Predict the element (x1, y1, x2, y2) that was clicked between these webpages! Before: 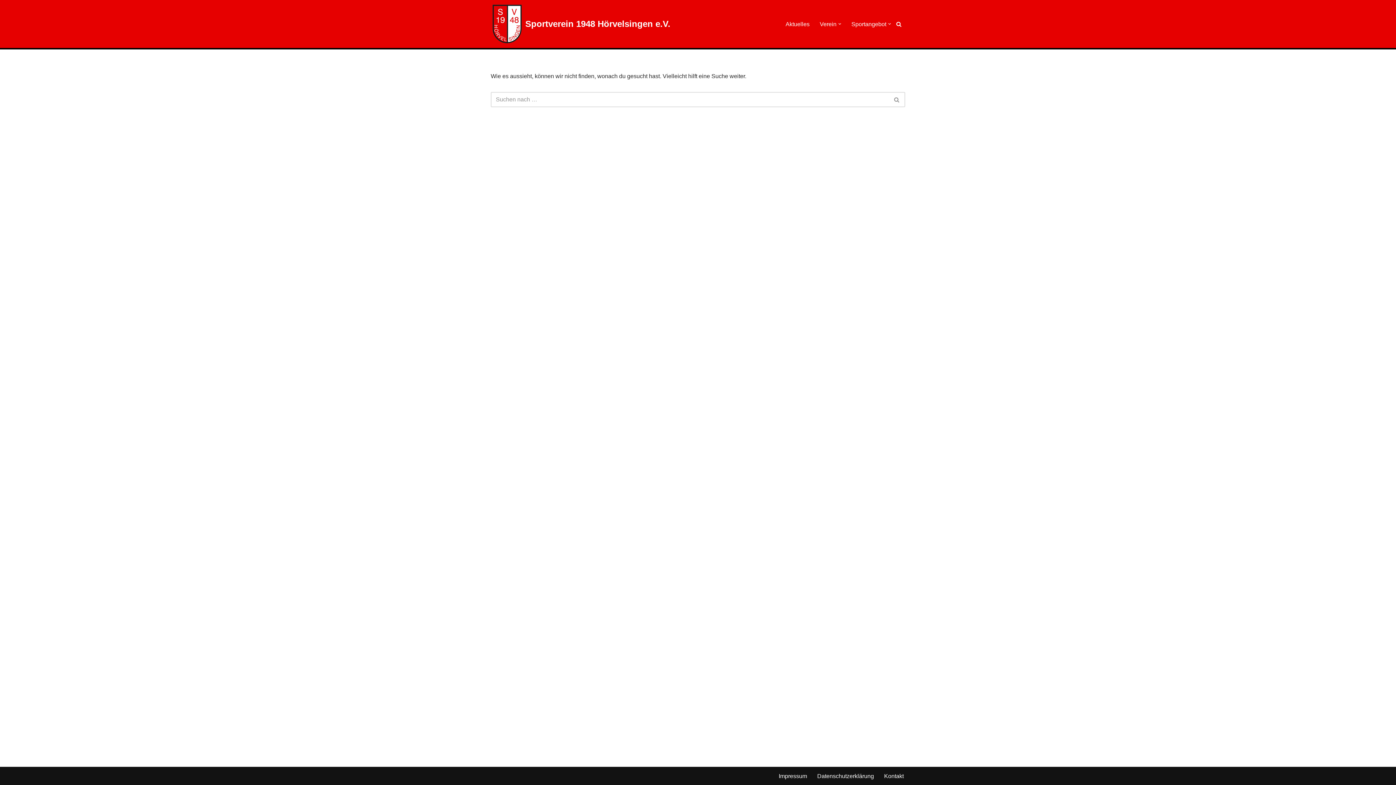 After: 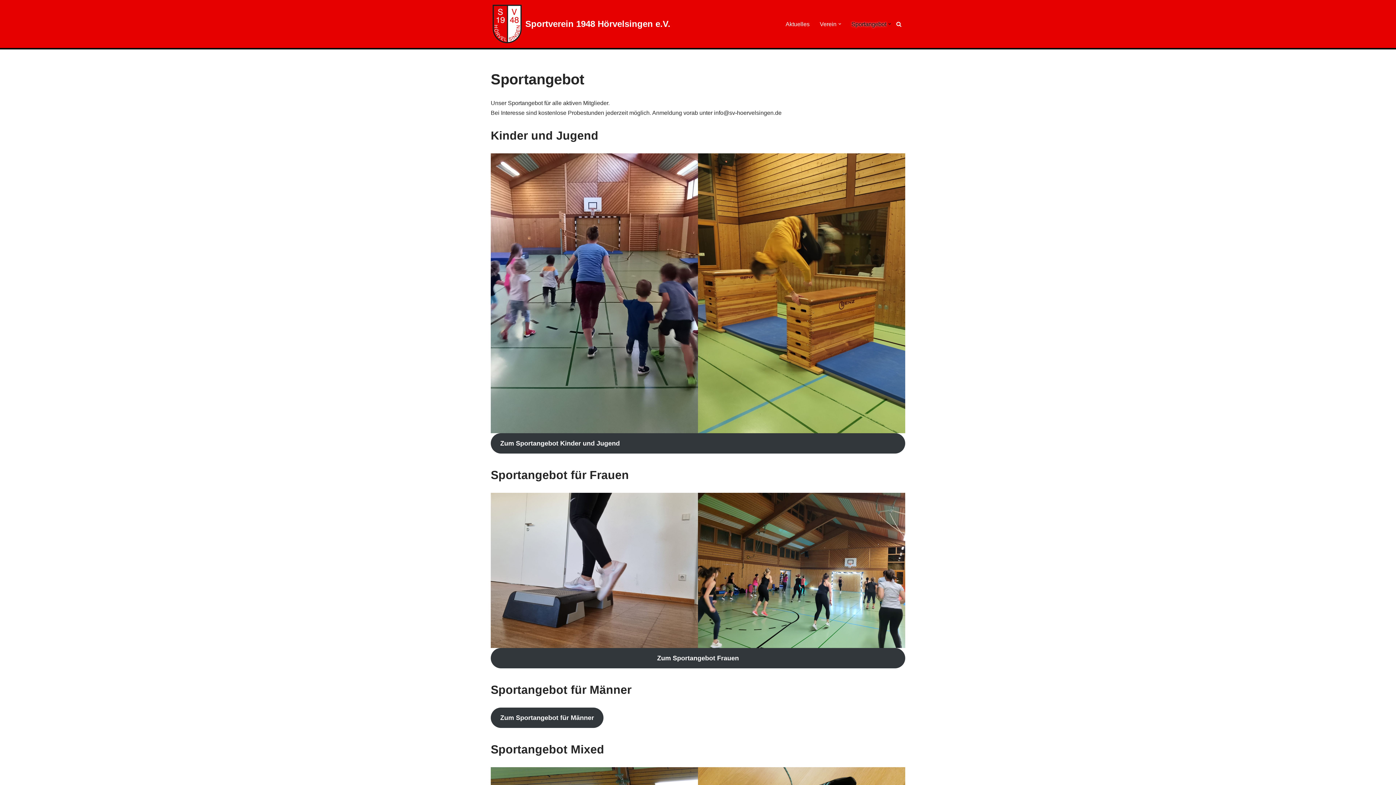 Action: bbox: (851, 19, 886, 28) label: Sportangebot